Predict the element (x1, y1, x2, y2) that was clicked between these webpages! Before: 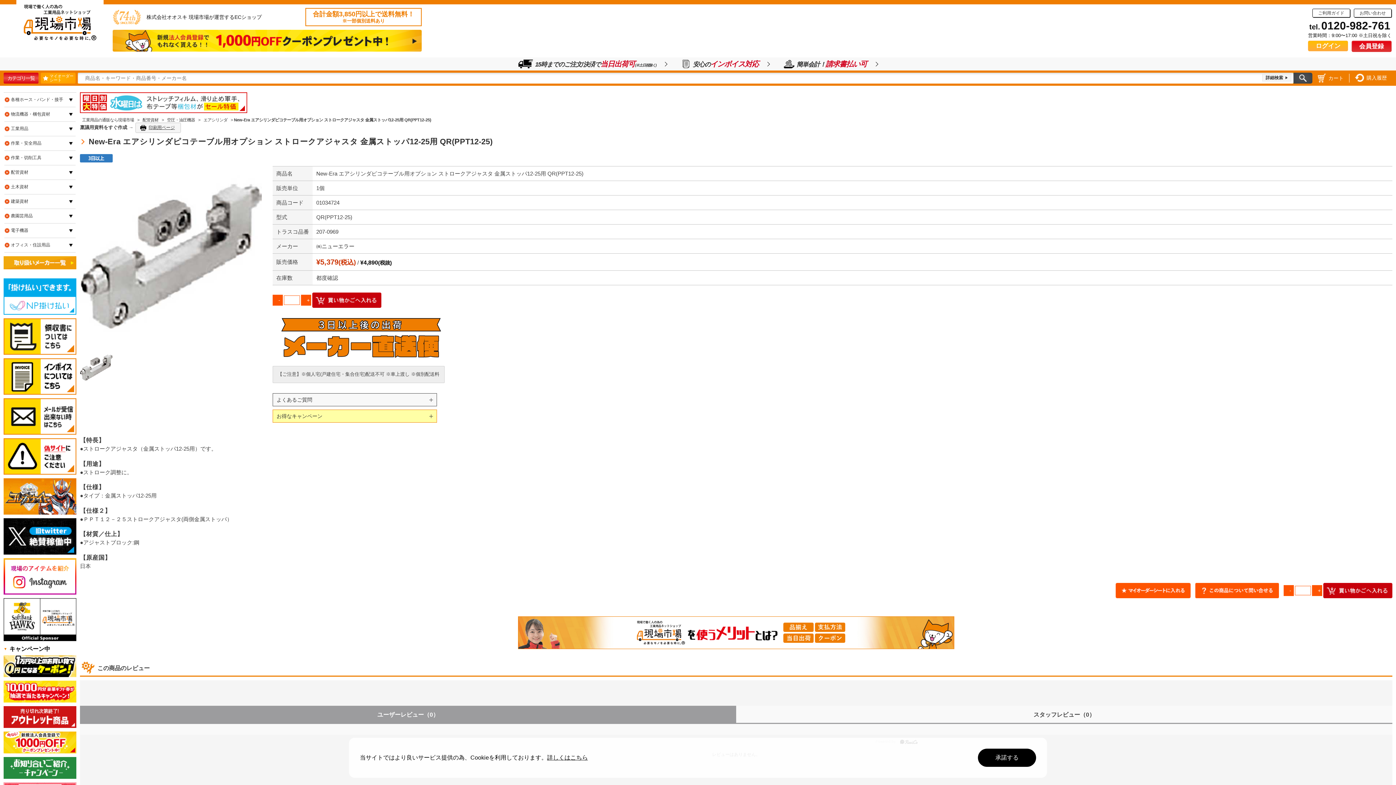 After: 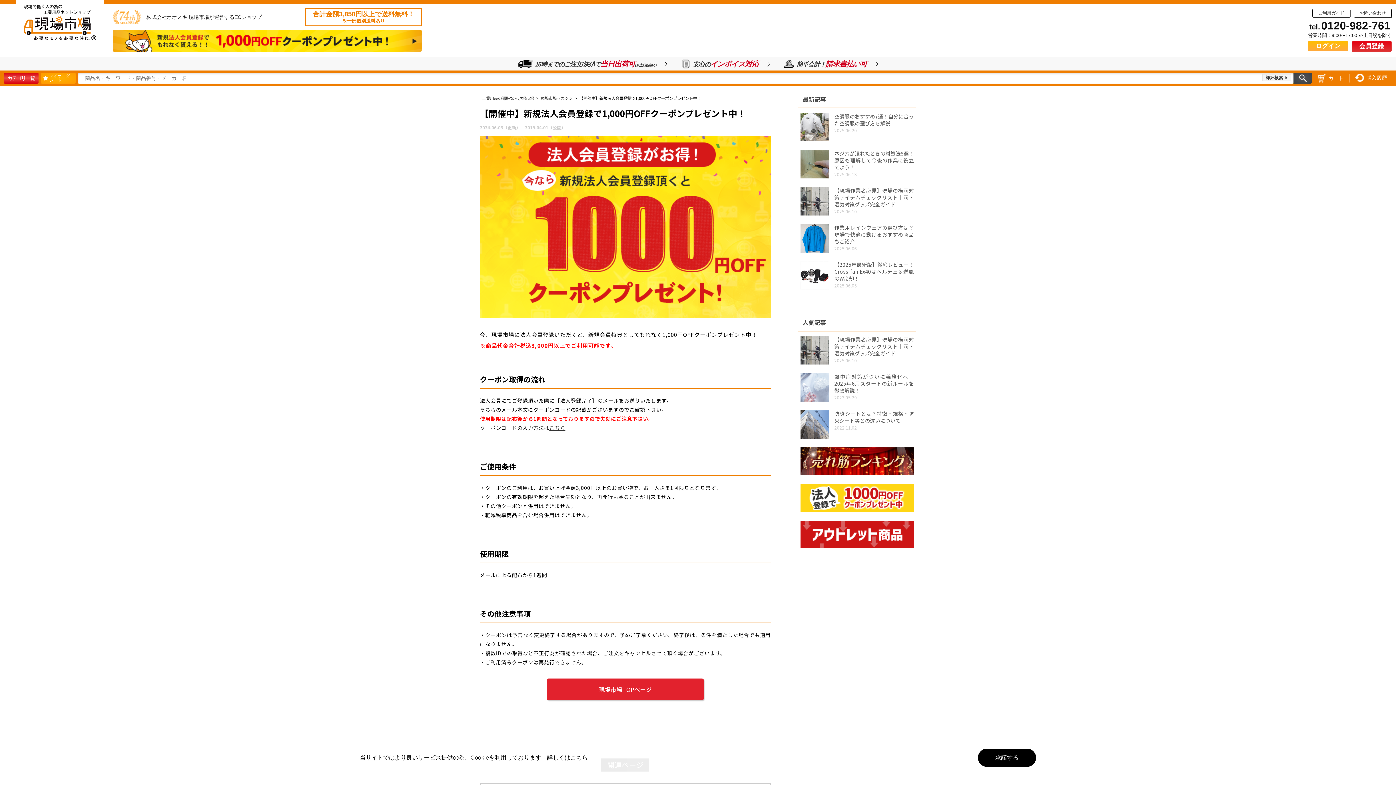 Action: bbox: (3, 732, 76, 753)